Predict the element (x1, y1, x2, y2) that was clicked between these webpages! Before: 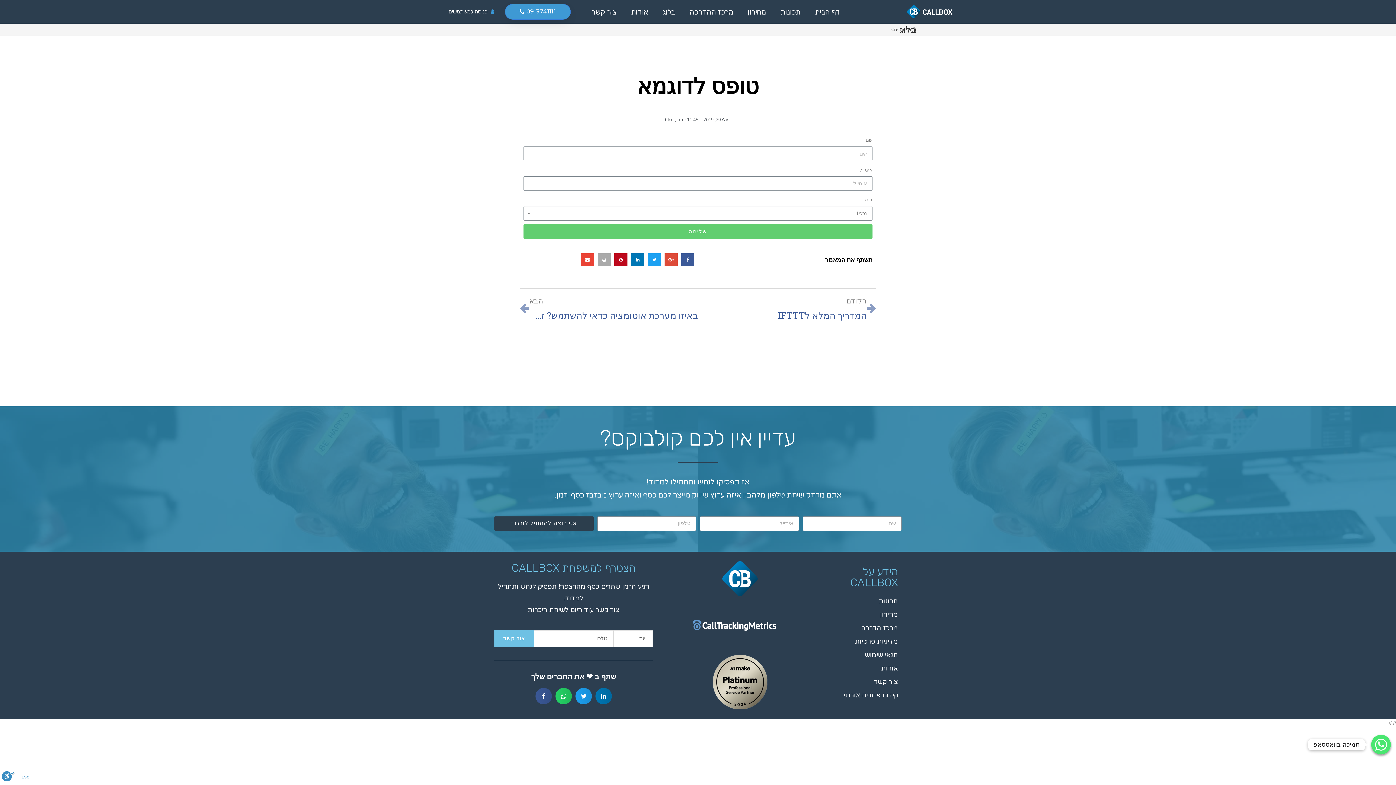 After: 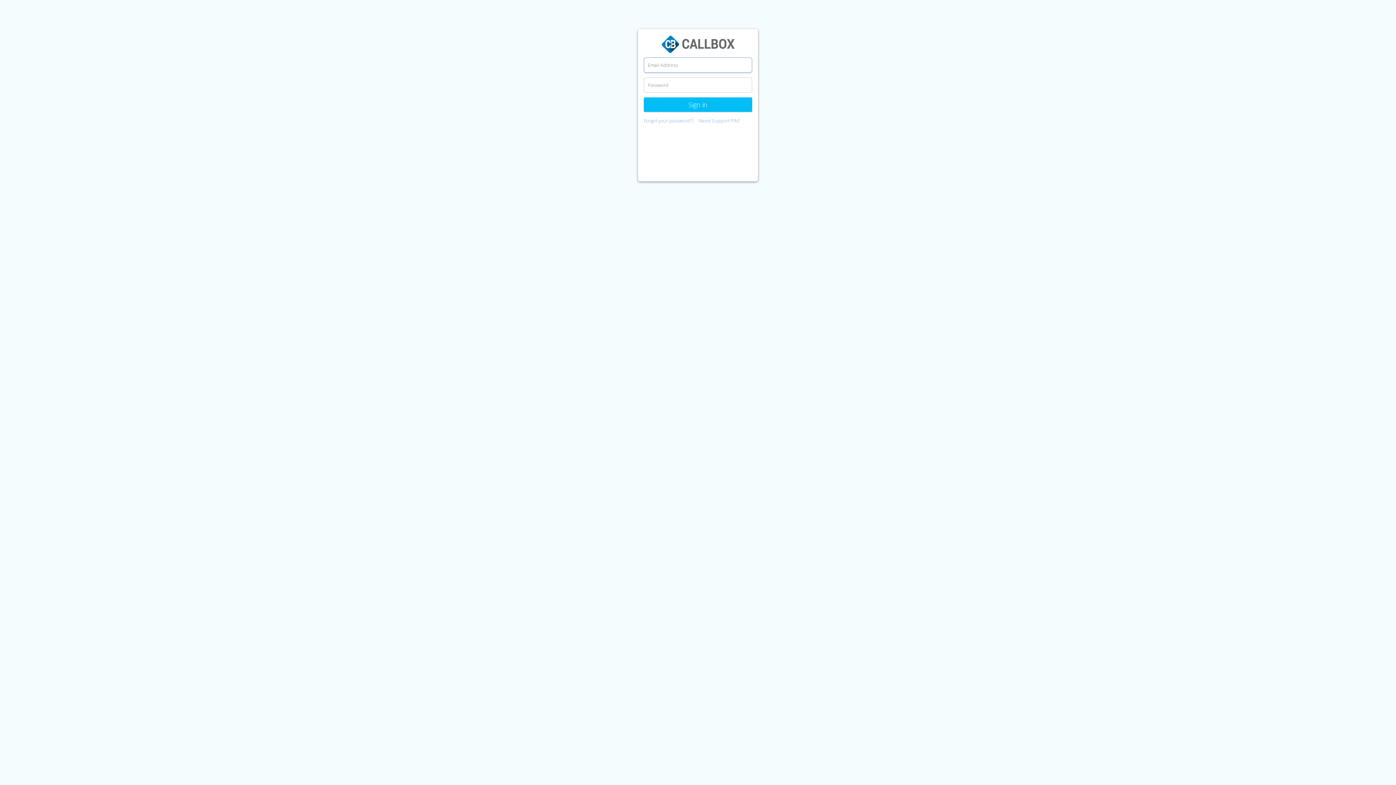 Action: bbox: (443, 6, 494, 16) label: כניסה למשתמשים